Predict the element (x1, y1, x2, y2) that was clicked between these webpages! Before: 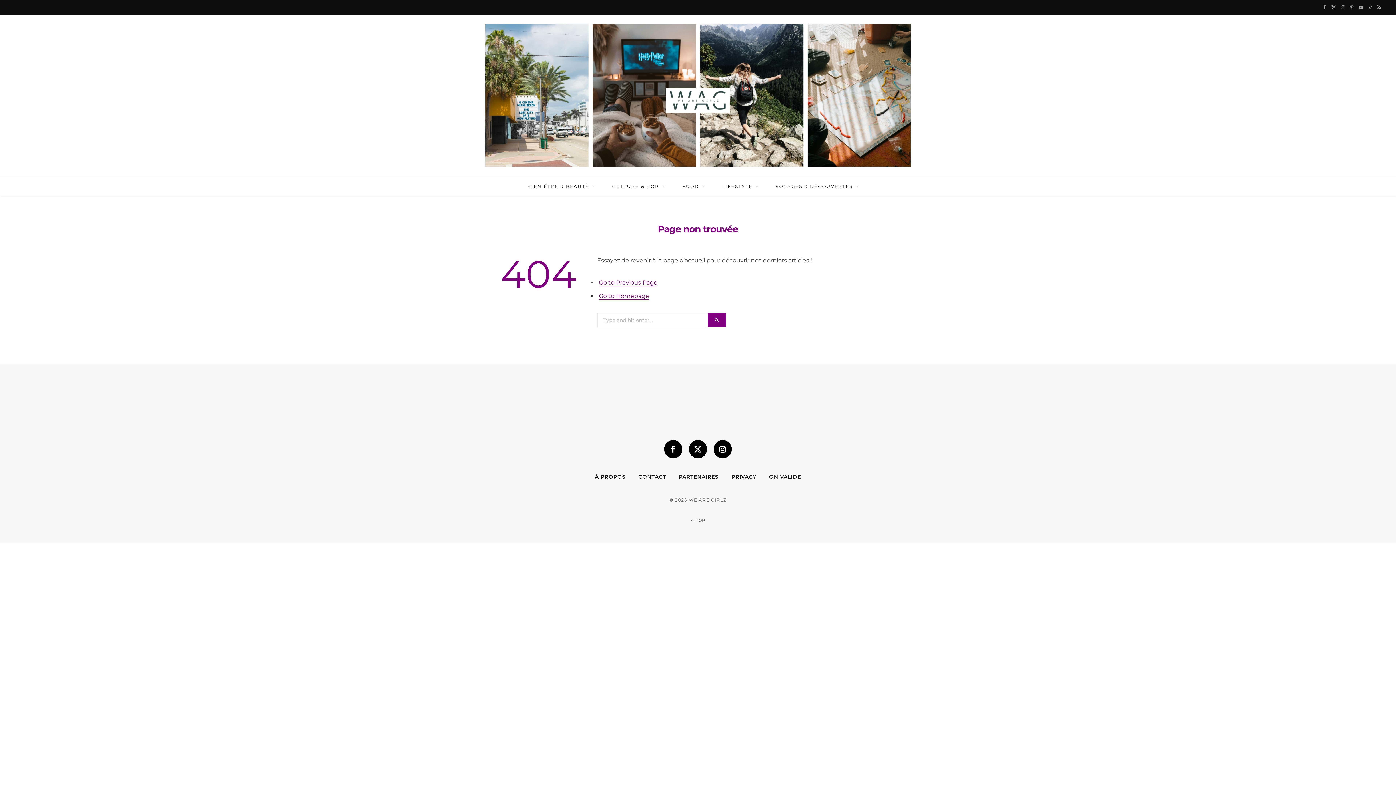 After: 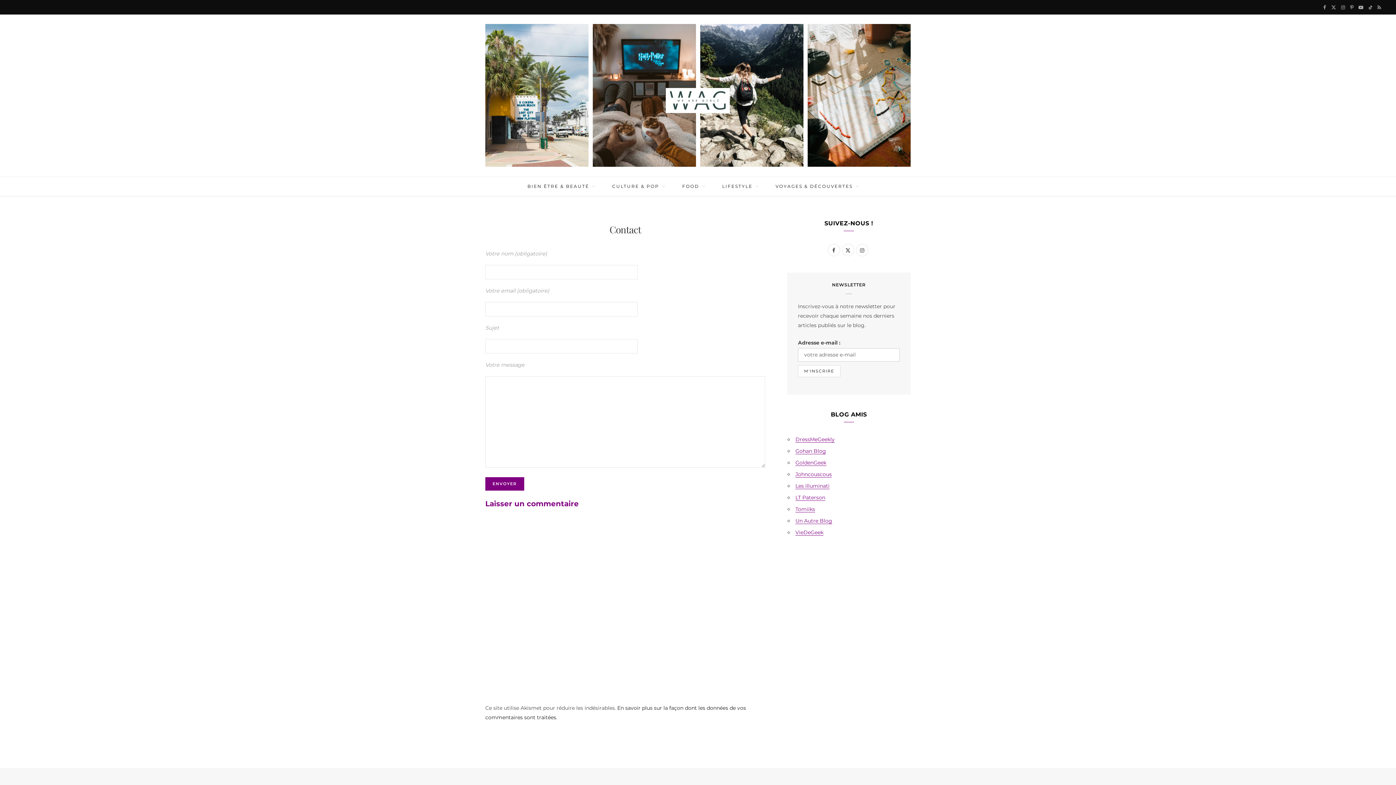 Action: bbox: (638, 473, 666, 480) label: CONTACT